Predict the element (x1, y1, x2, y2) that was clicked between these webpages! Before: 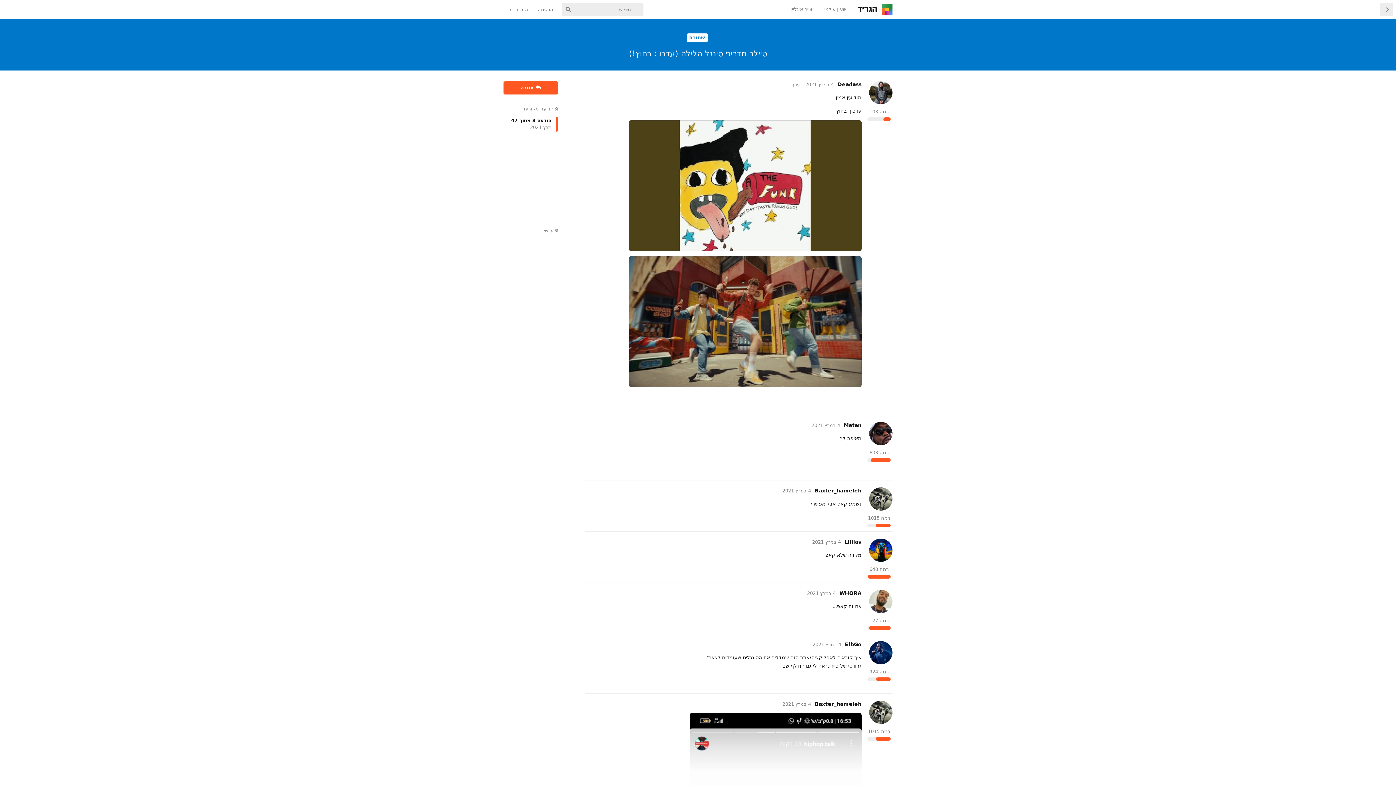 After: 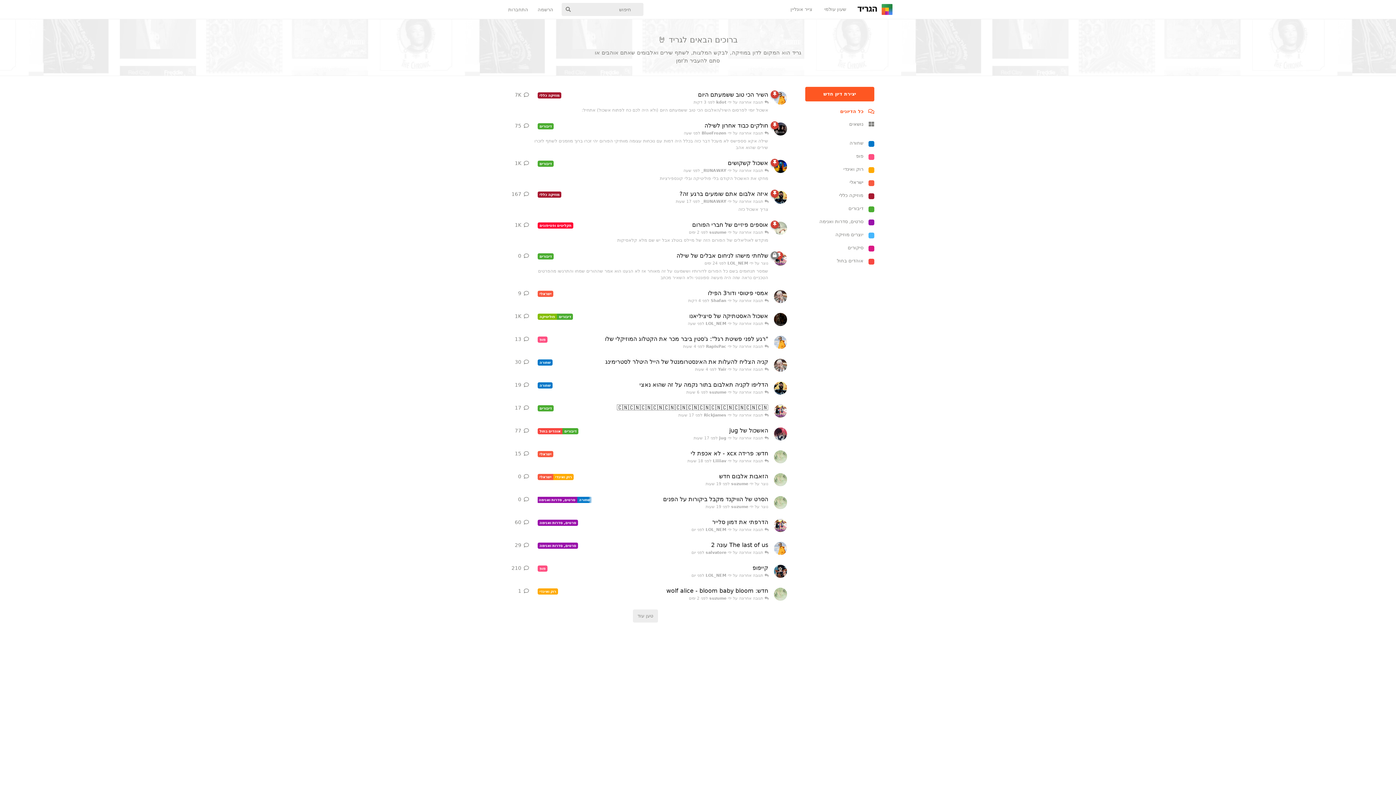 Action: bbox: (857, 5, 892, 12)